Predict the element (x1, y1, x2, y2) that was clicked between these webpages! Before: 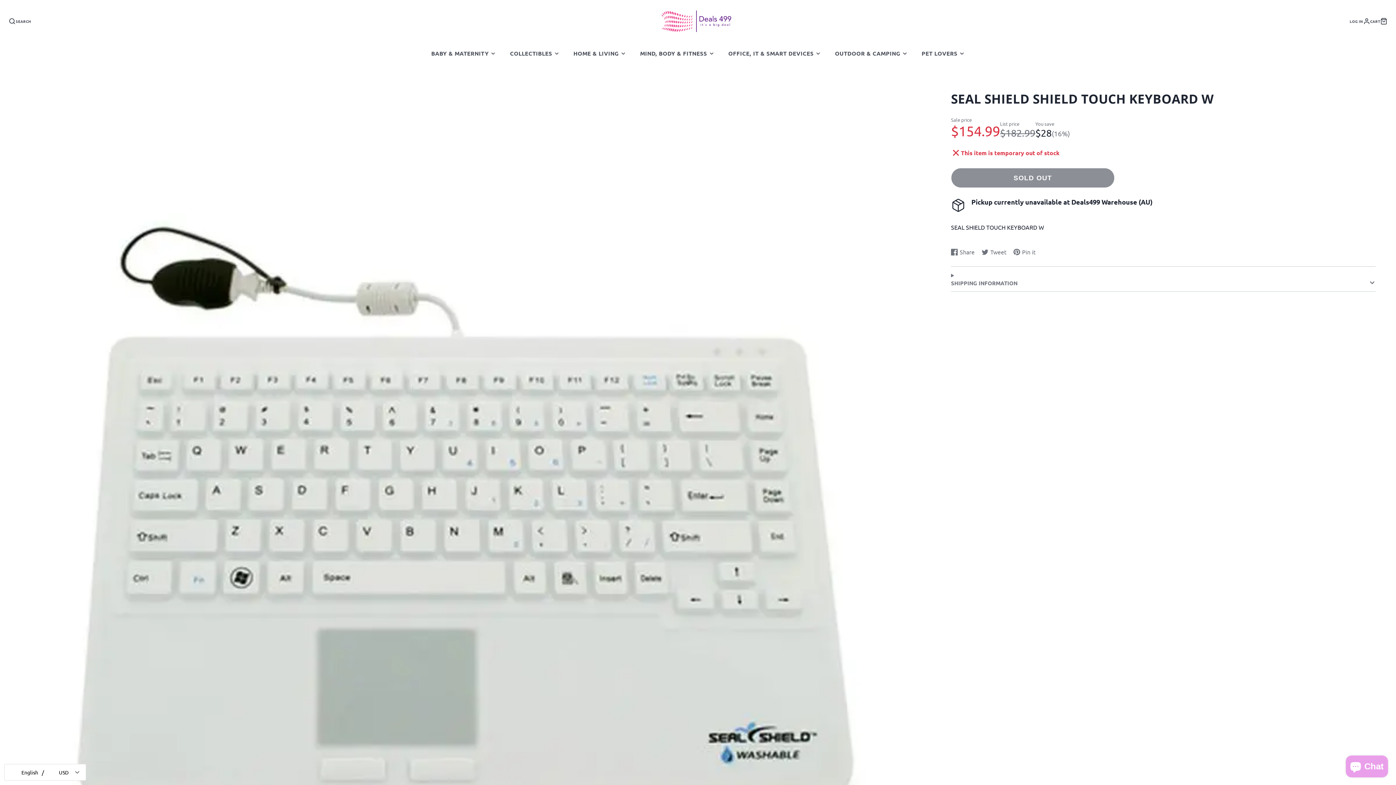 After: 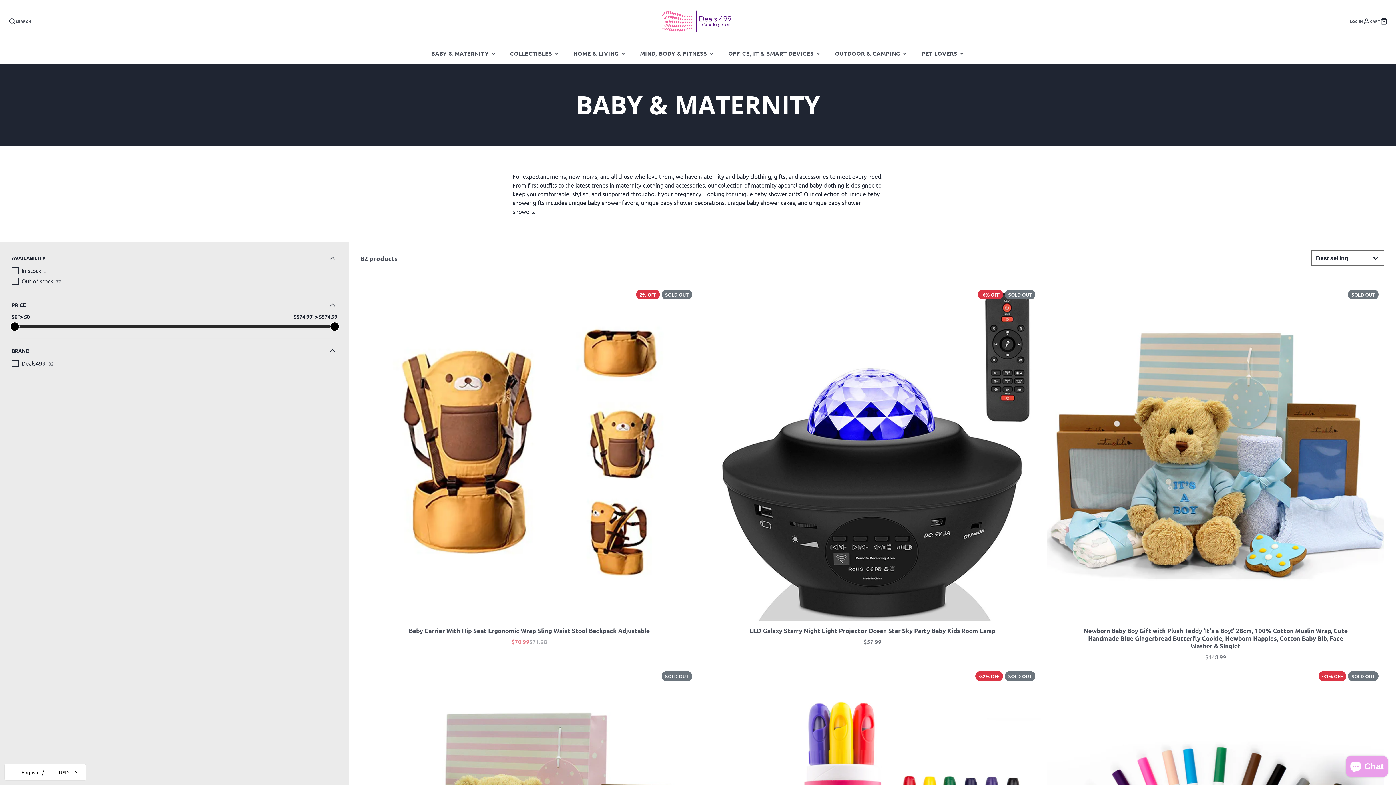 Action: label: BABY & MATERNITY bbox: (424, 43, 503, 63)